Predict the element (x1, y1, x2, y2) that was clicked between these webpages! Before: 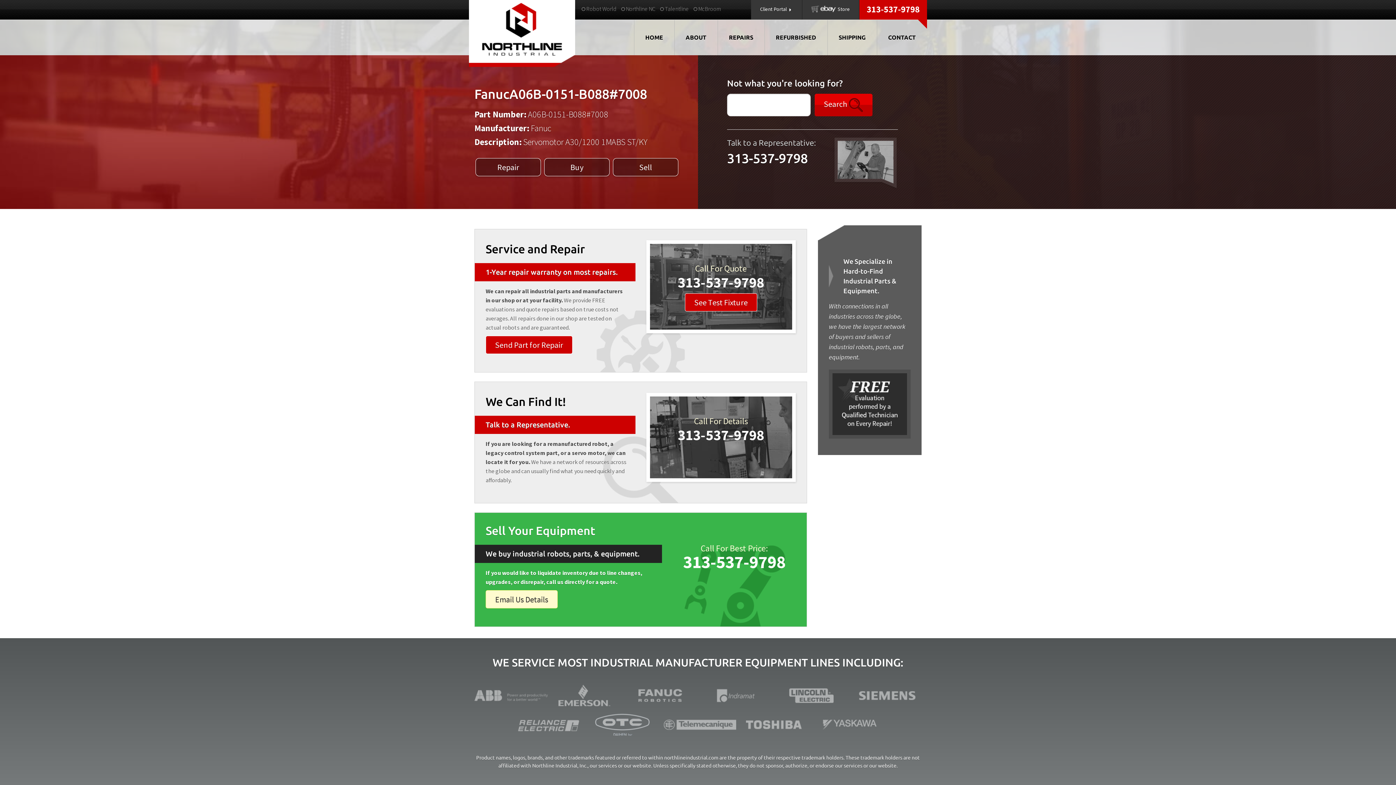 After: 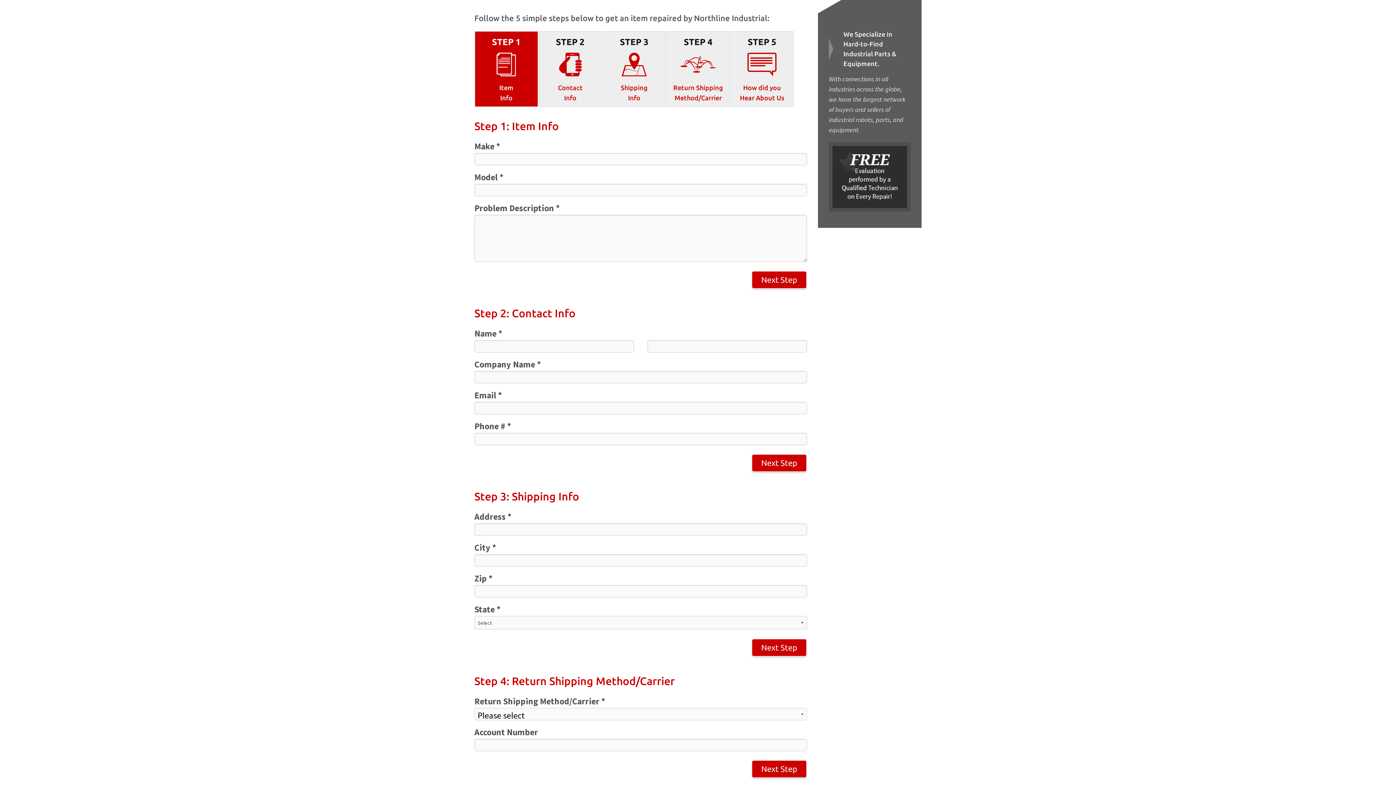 Action: bbox: (475, 158, 541, 176) label: Repair